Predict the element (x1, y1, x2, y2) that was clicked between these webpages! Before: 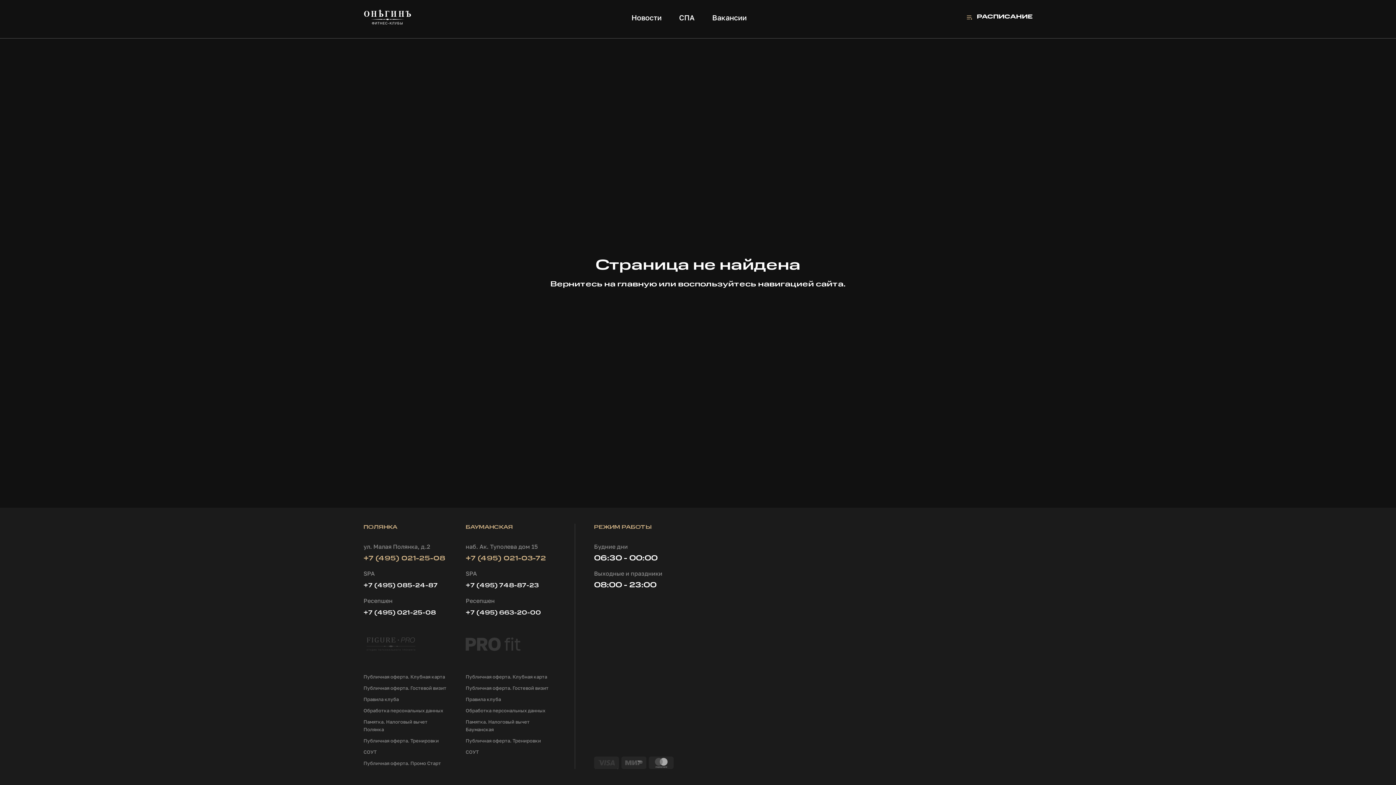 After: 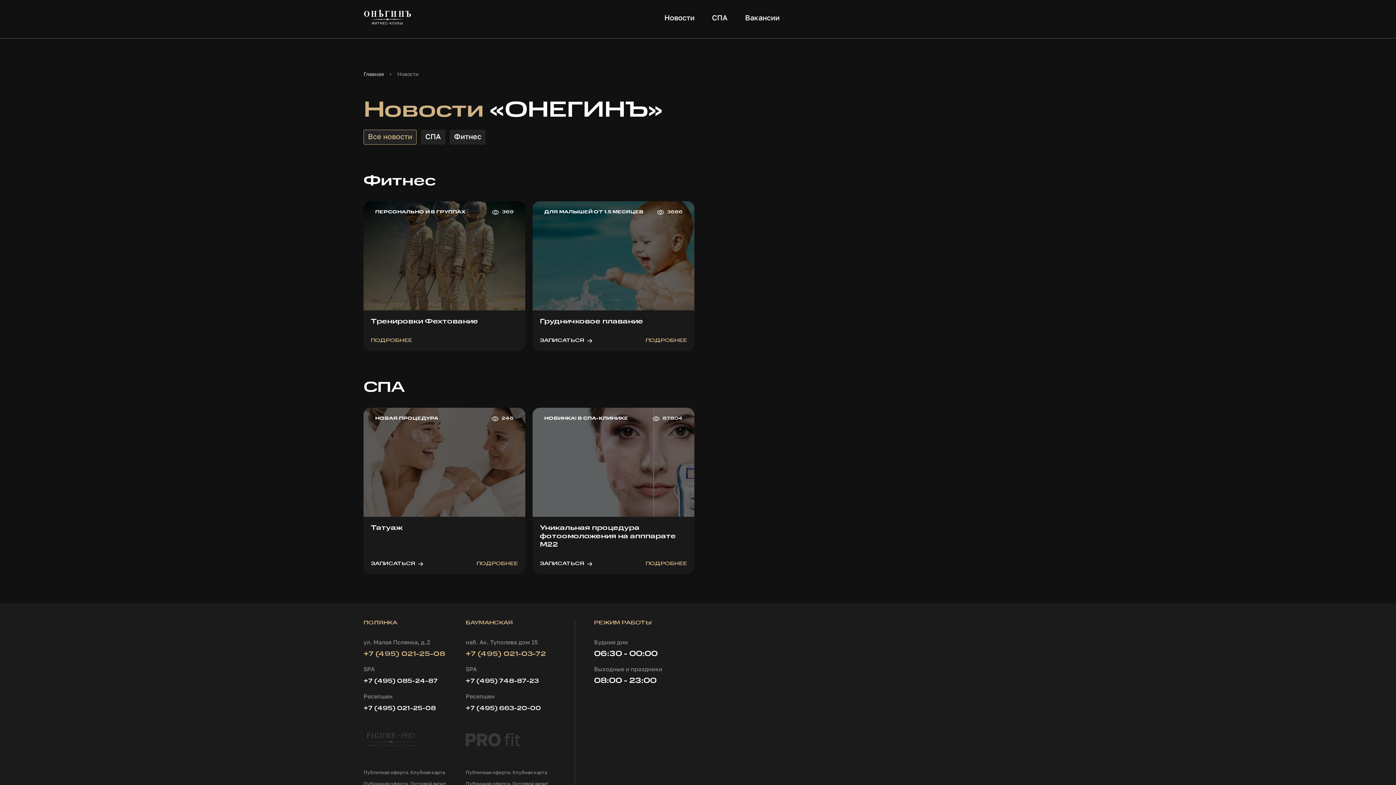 Action: label: Новости bbox: (631, 12, 661, 21)